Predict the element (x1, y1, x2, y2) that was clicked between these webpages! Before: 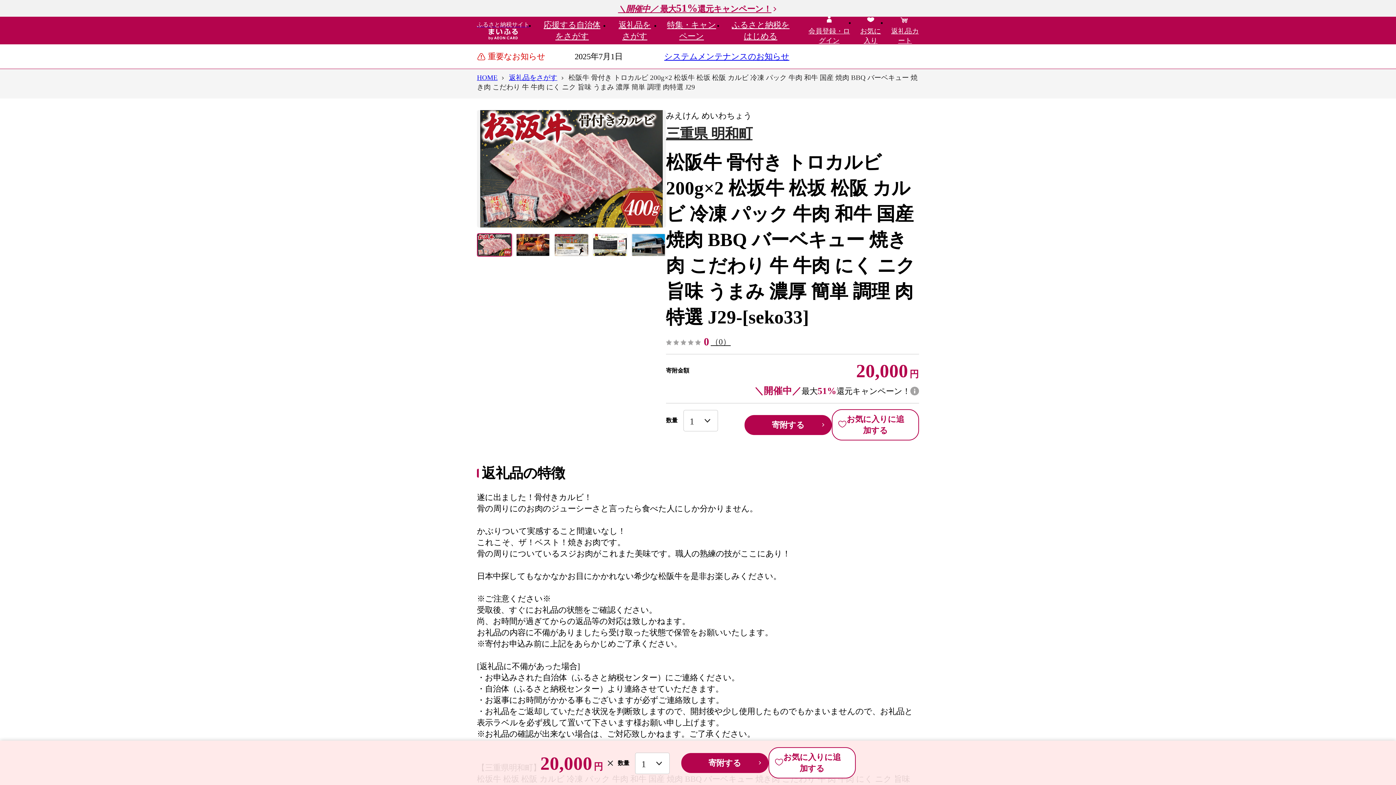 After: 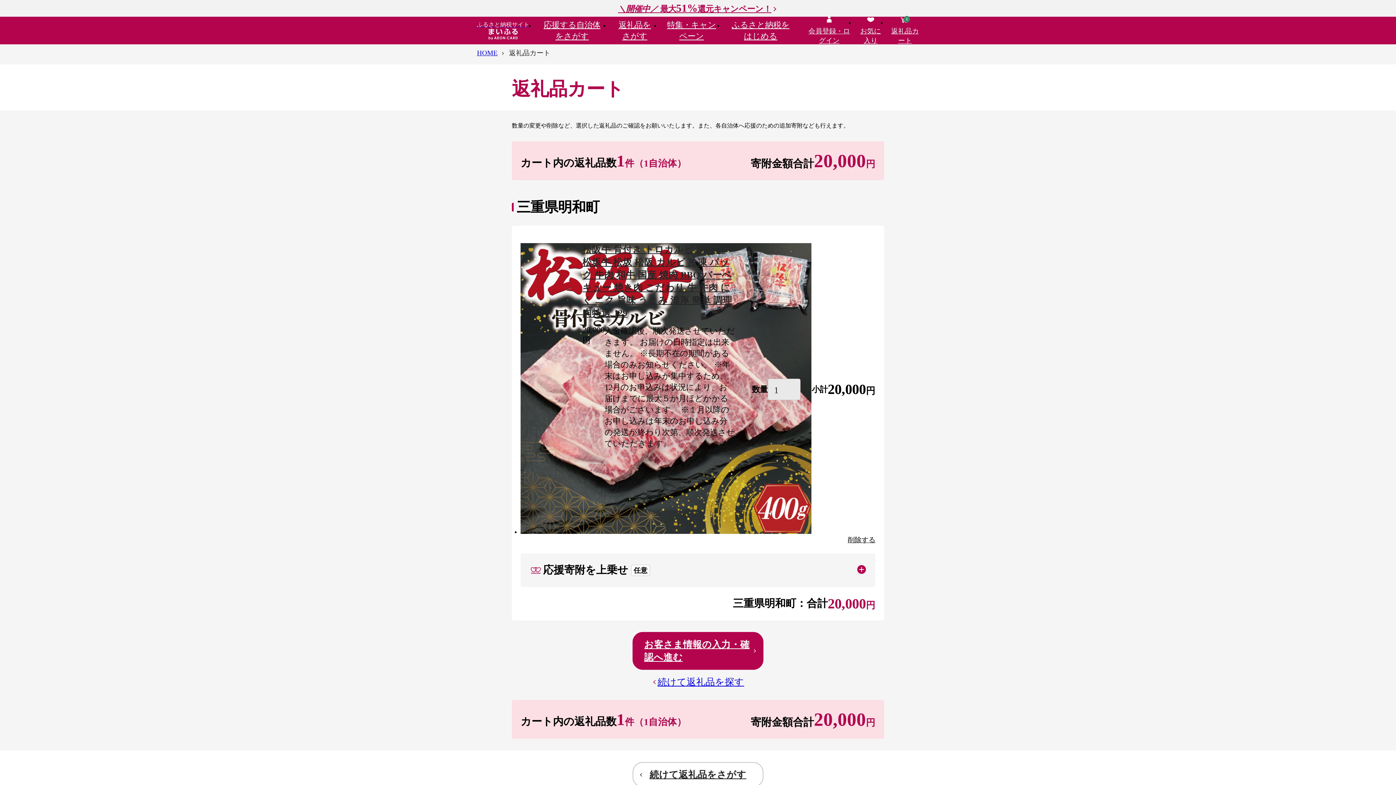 Action: label: 寄附する bbox: (744, 415, 832, 435)